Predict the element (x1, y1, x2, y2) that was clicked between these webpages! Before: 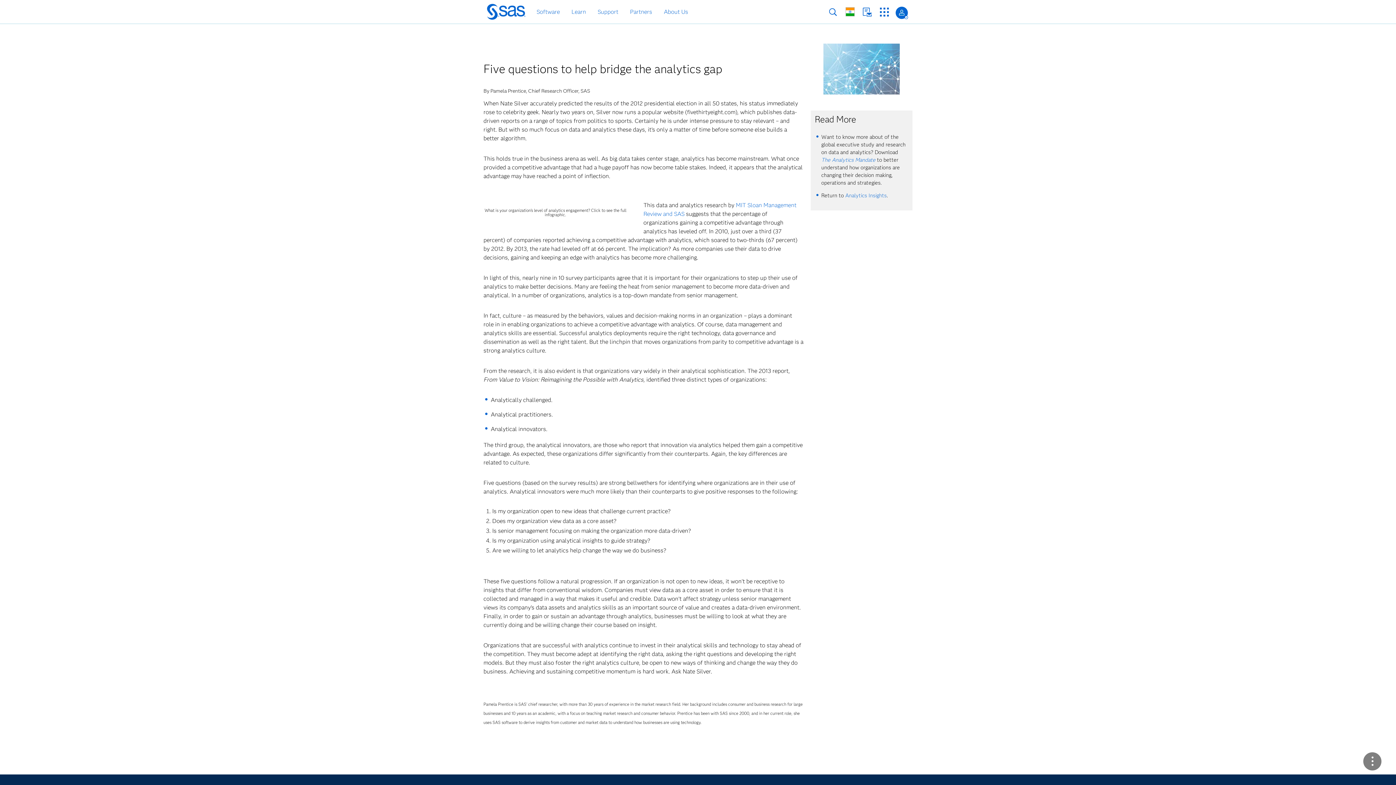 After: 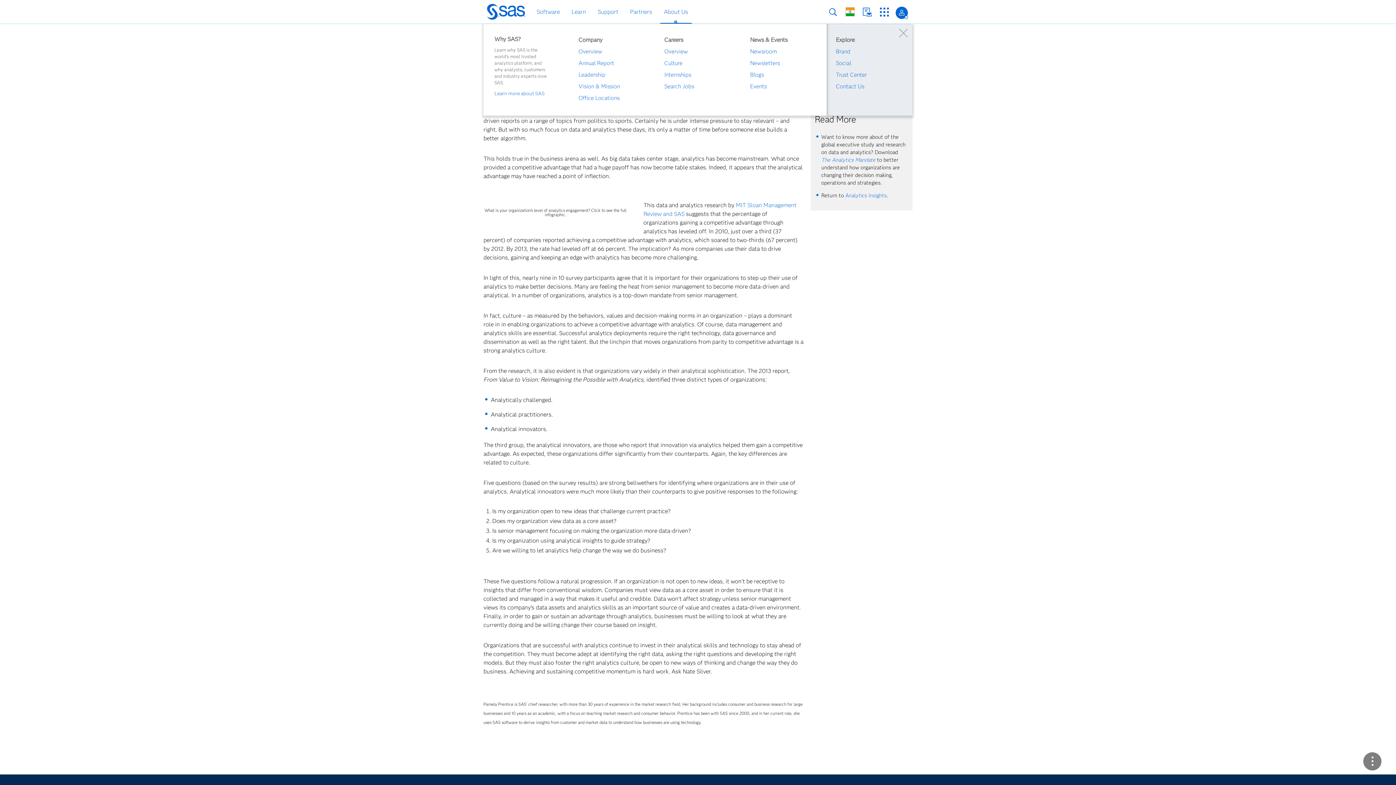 Action: bbox: (661, 6, 690, 17) label: About Us